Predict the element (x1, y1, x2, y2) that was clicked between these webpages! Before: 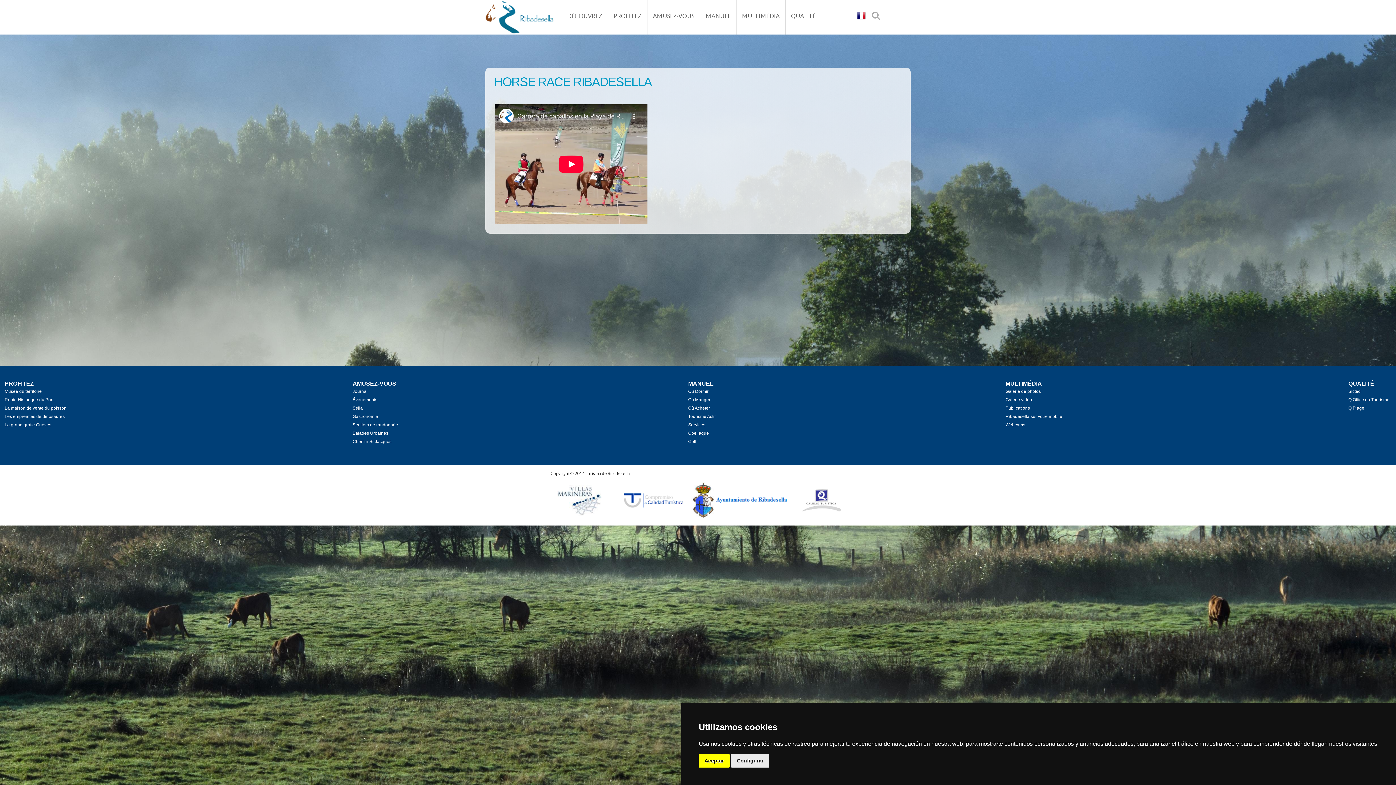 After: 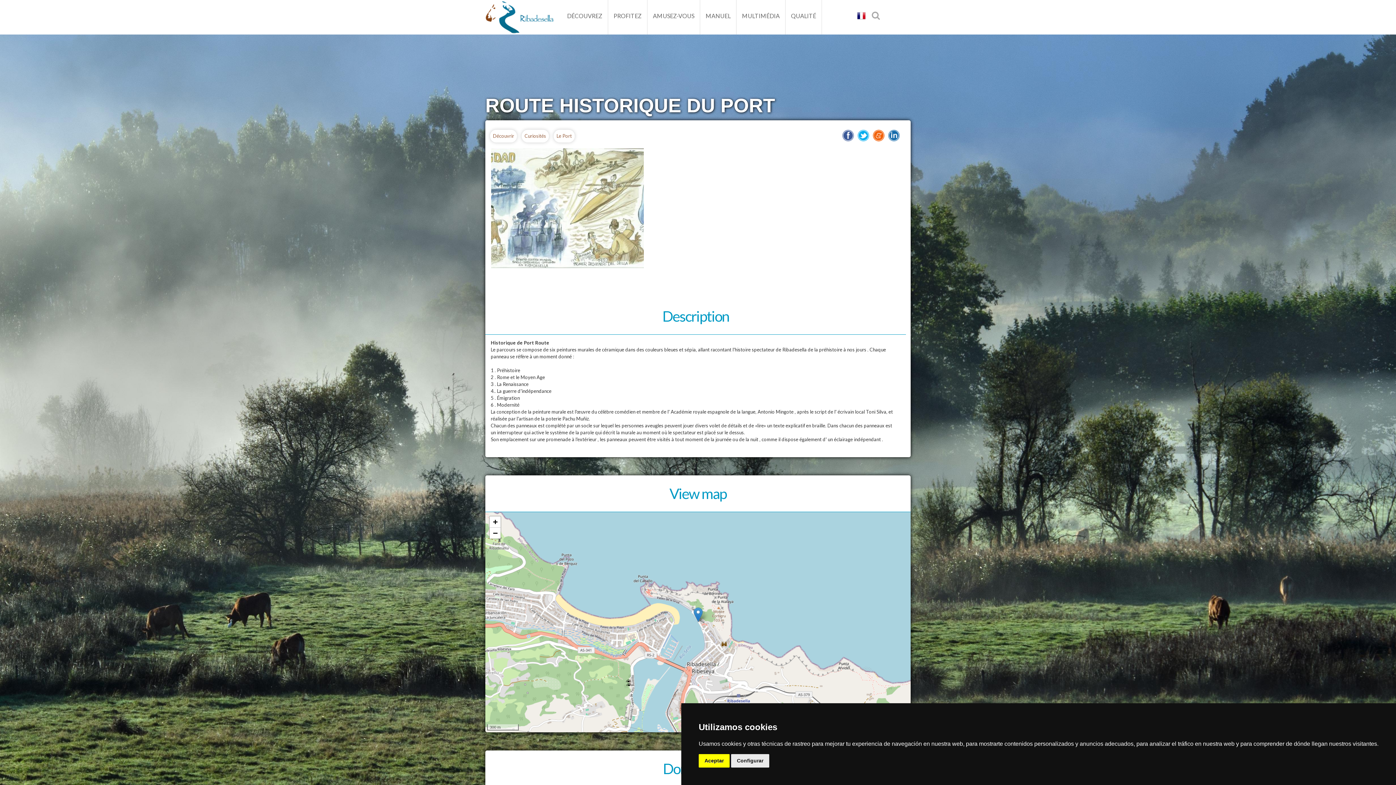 Action: bbox: (4, 397, 53, 402) label: Route Historique du Port